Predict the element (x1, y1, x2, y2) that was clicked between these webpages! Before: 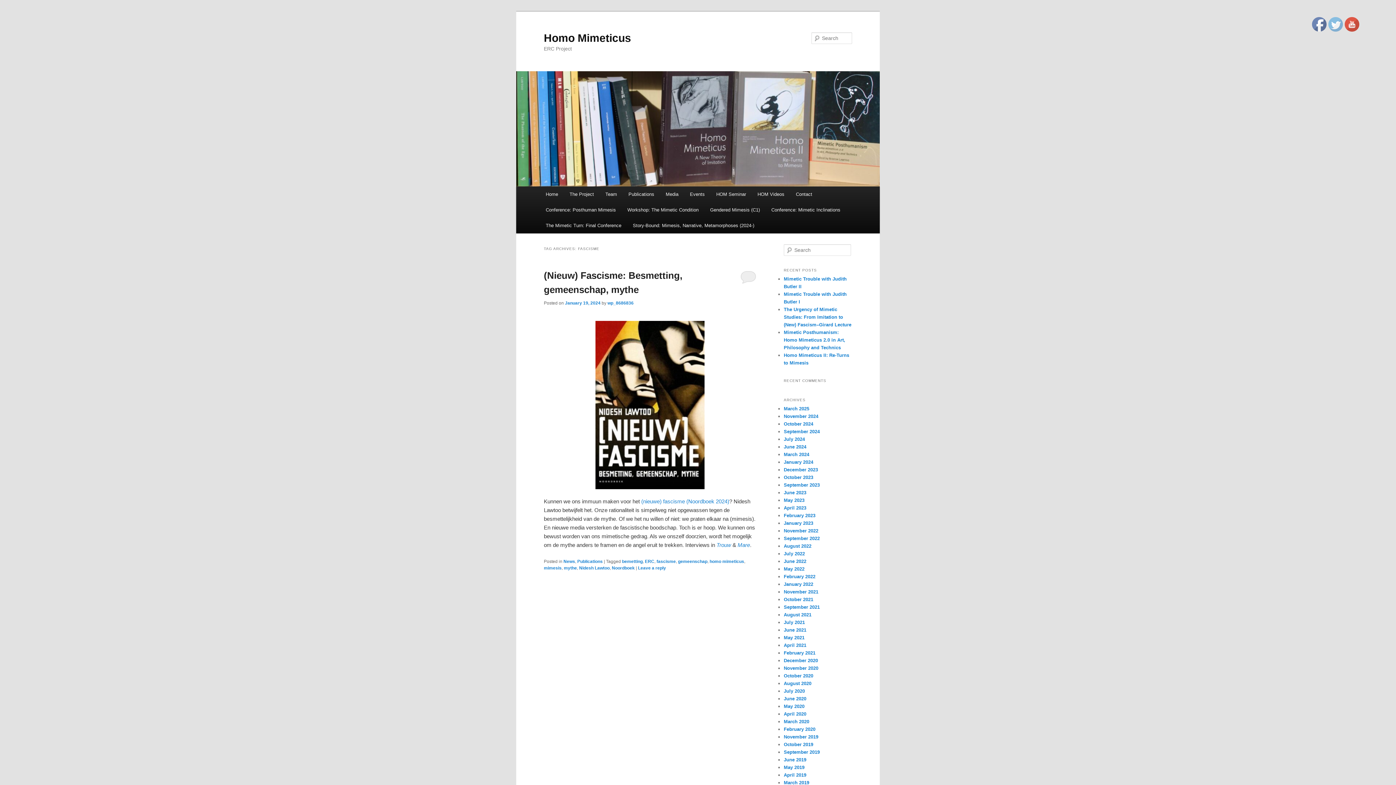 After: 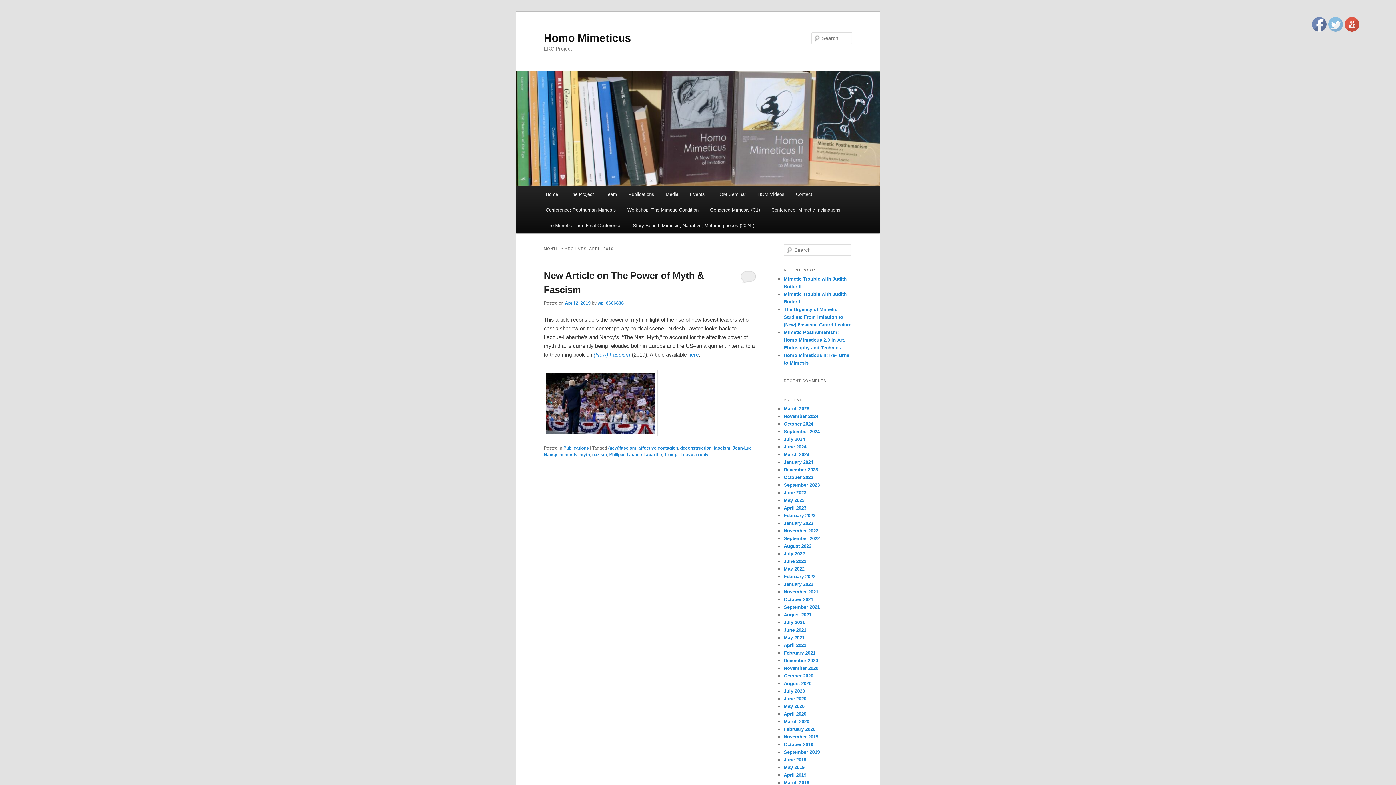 Action: label: April 2019 bbox: (784, 772, 806, 778)